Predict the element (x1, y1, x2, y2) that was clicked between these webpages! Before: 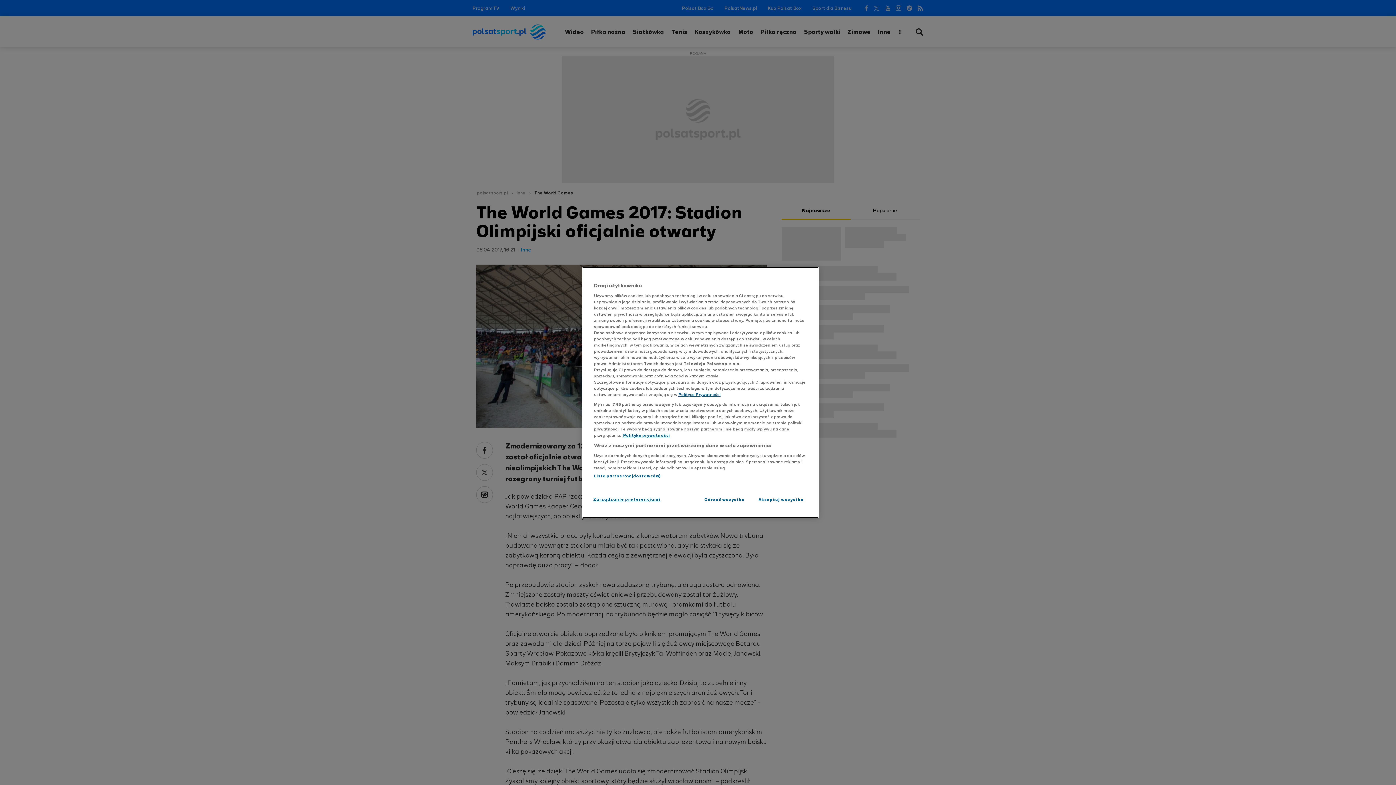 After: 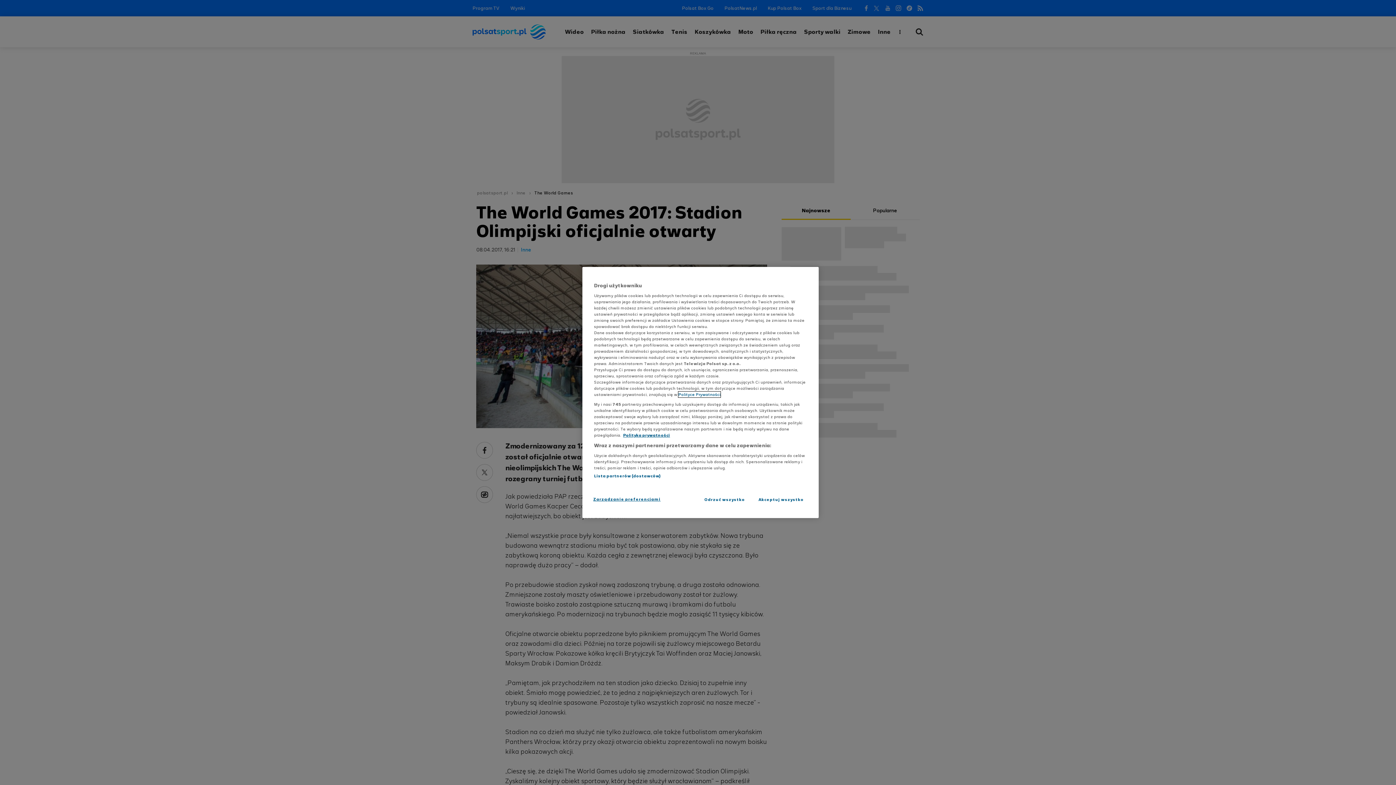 Action: bbox: (678, 391, 720, 397) label: Polityce Prywatności